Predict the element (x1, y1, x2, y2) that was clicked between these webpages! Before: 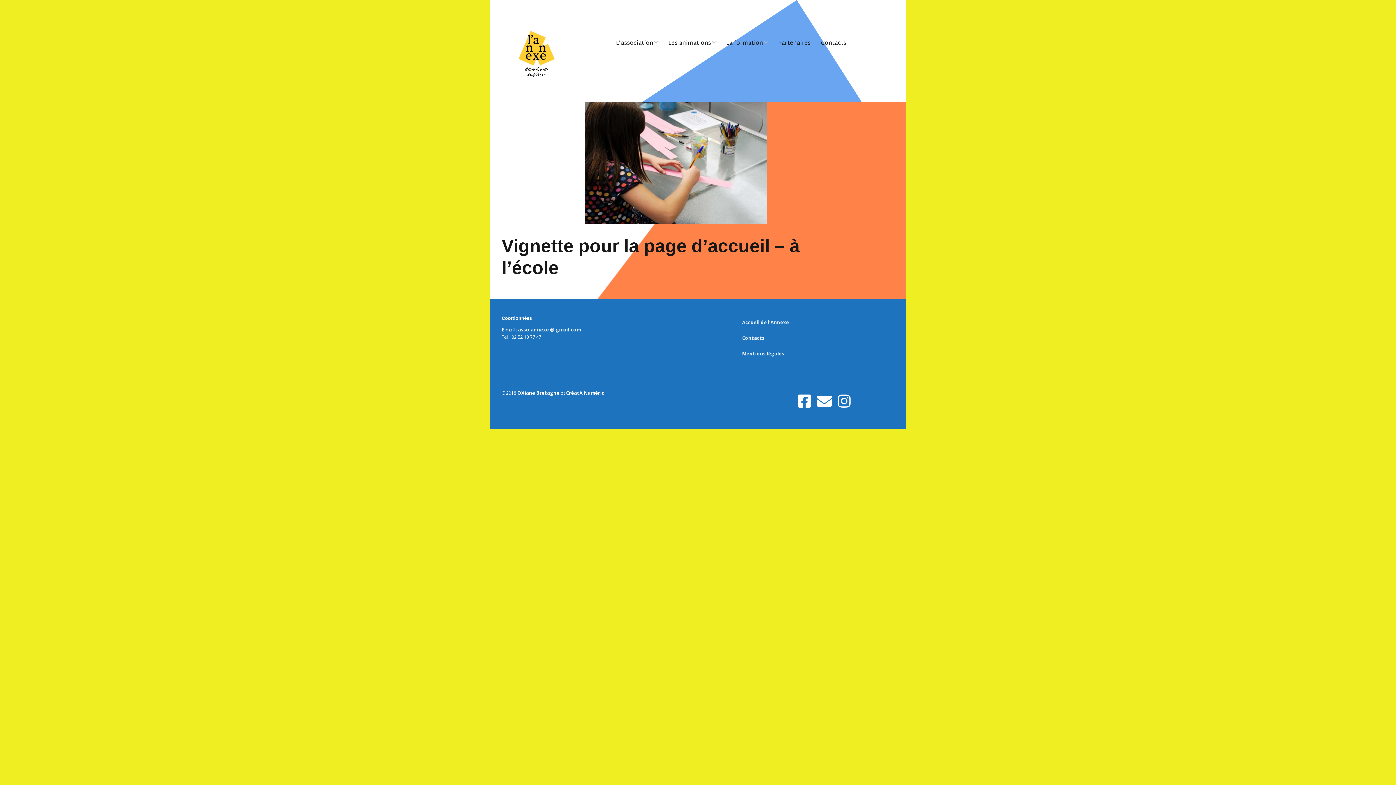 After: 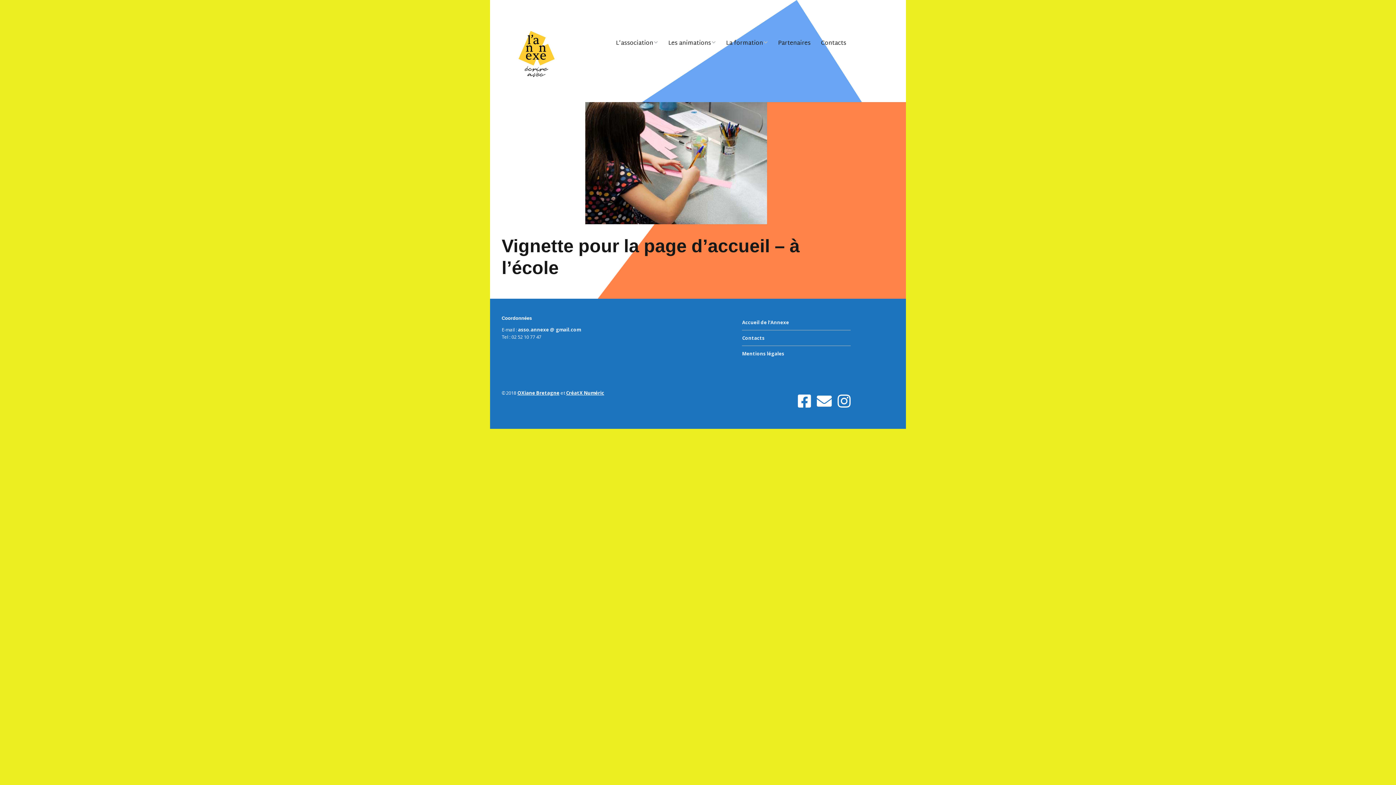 Action: label: asso.annexe @ gmail.com bbox: (518, 326, 581, 332)